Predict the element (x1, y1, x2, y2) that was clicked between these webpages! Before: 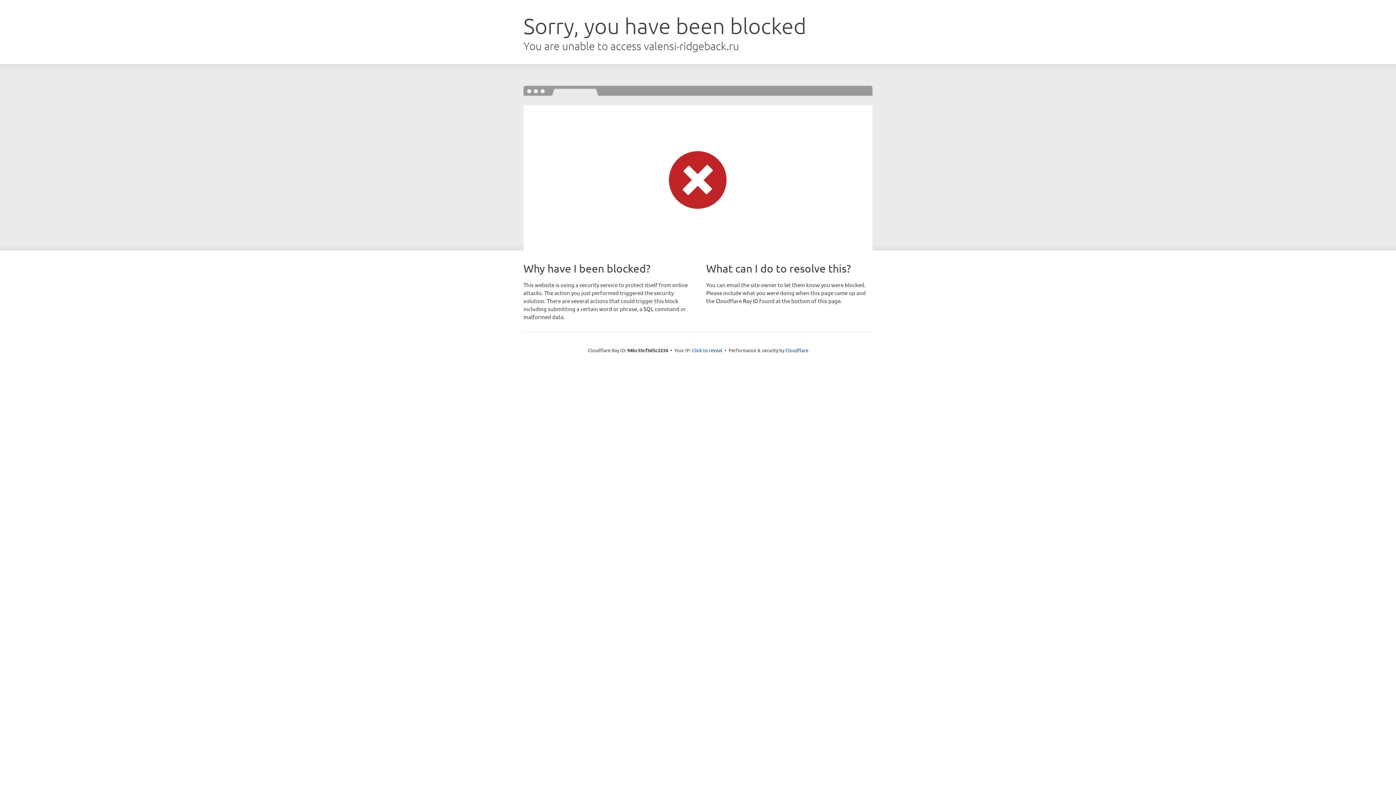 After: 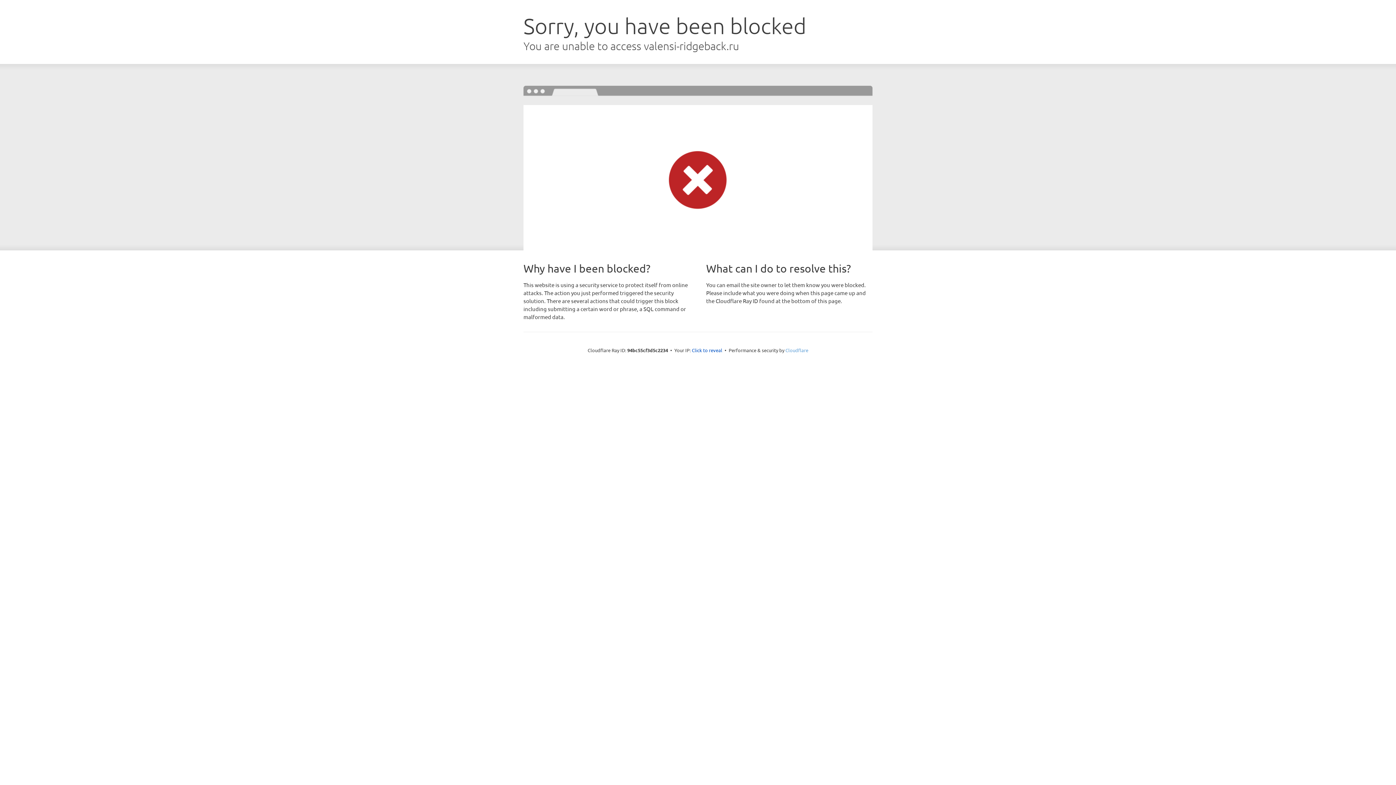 Action: bbox: (785, 347, 808, 353) label: Cloudflare